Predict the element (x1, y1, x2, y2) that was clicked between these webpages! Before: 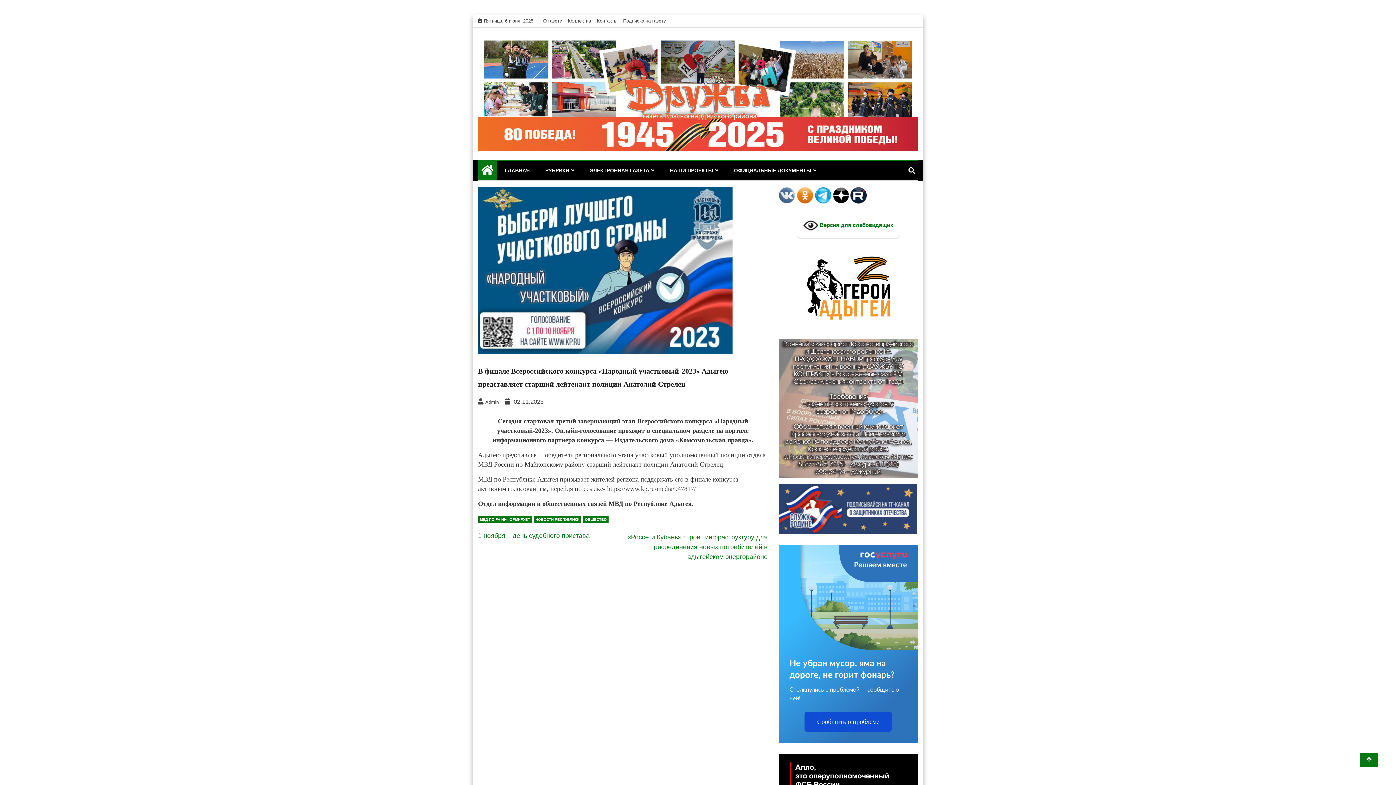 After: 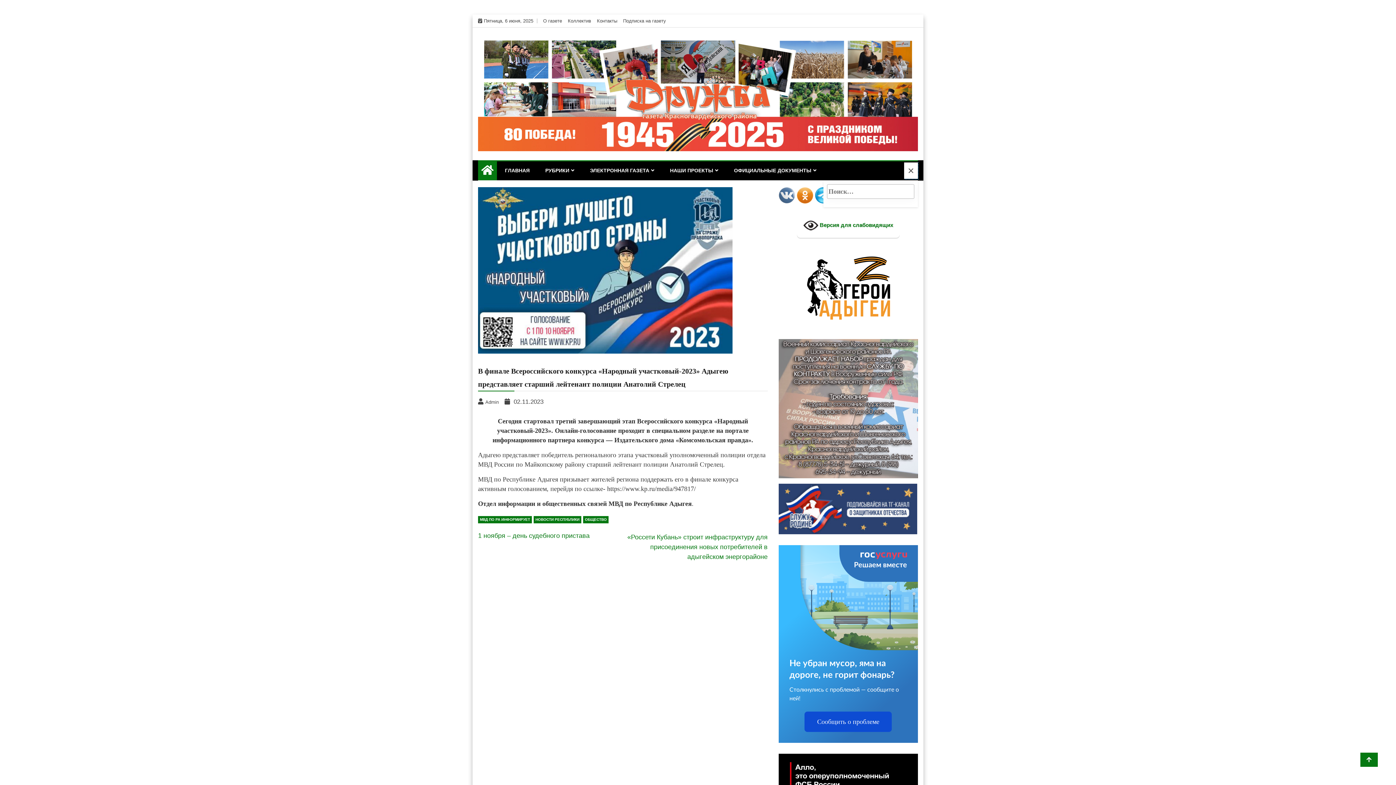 Action: bbox: (905, 163, 918, 178)